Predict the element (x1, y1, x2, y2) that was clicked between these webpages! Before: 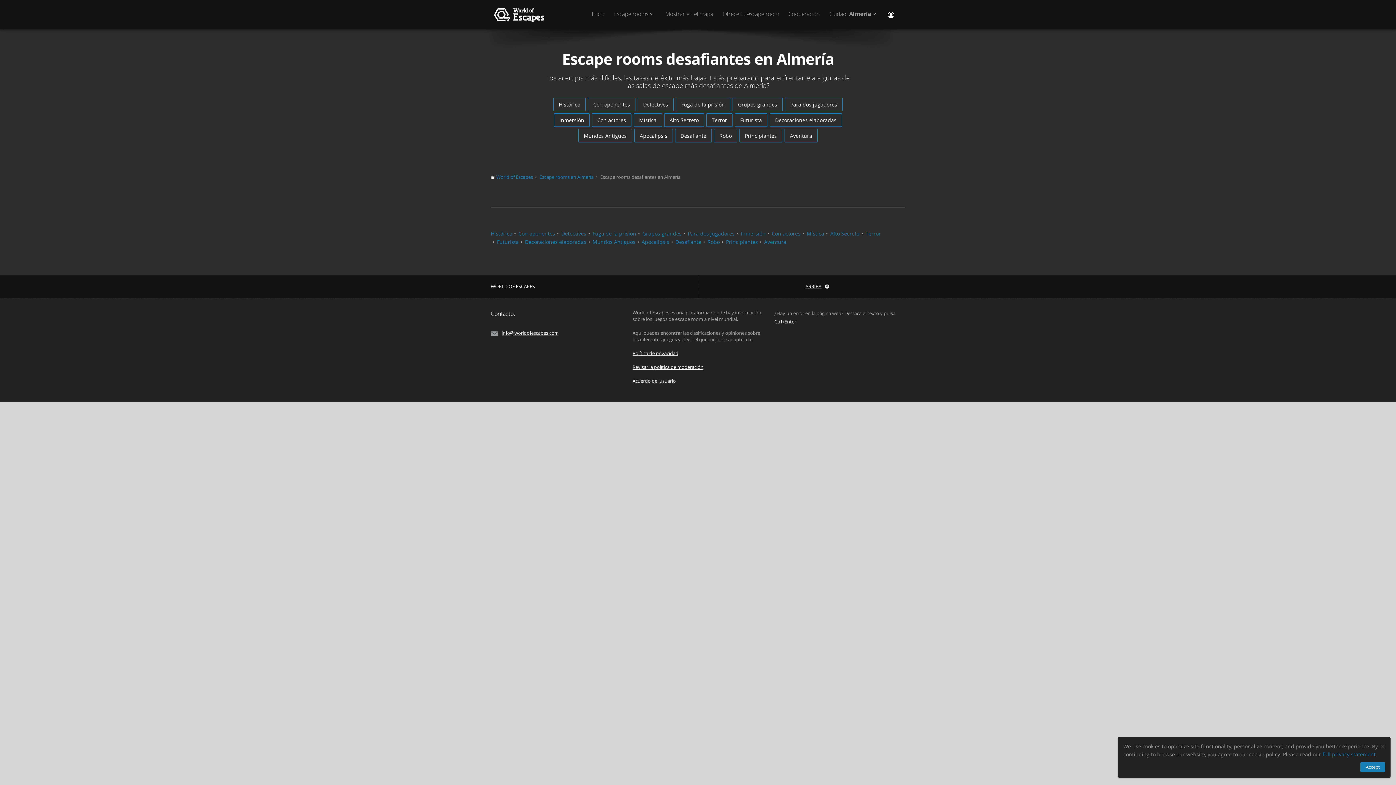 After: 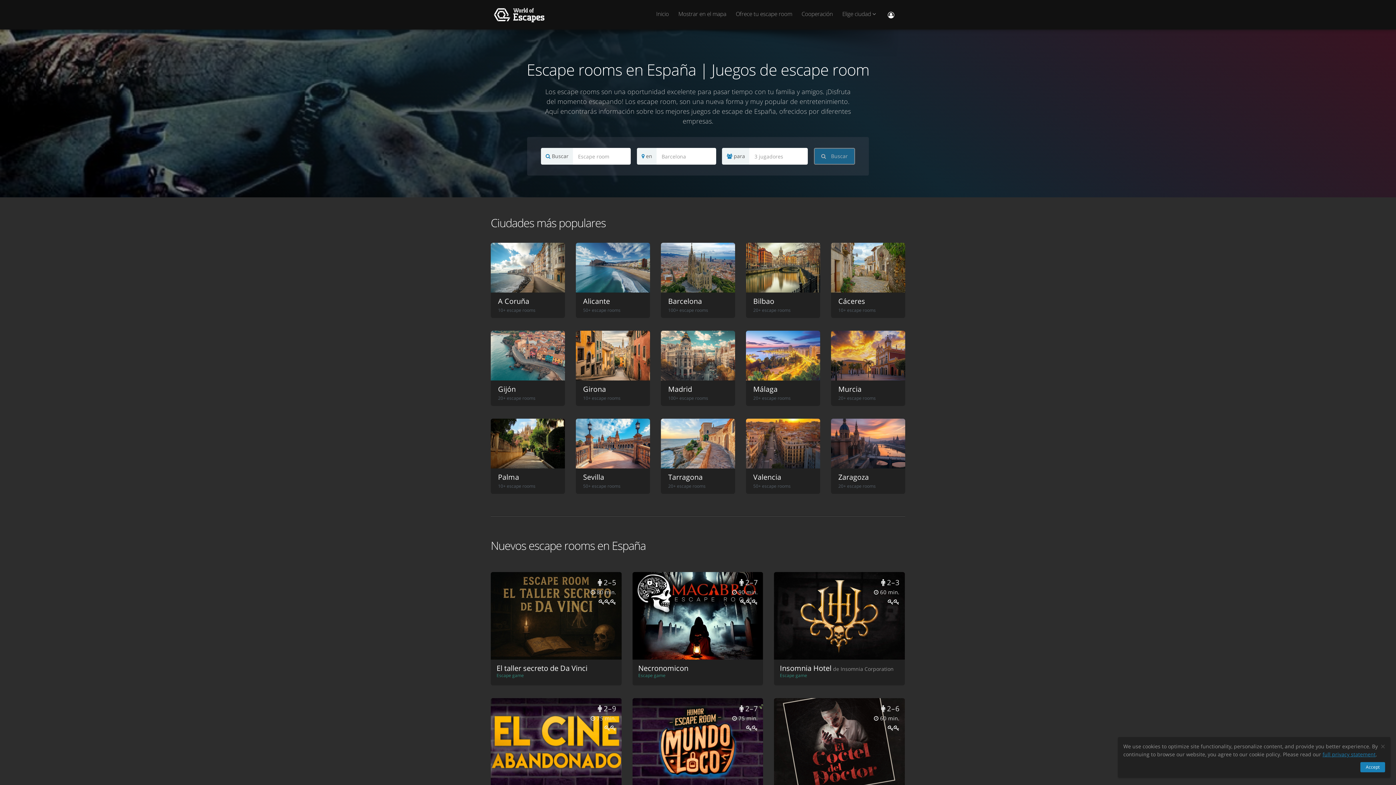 Action: bbox: (490, 3, 547, 25)